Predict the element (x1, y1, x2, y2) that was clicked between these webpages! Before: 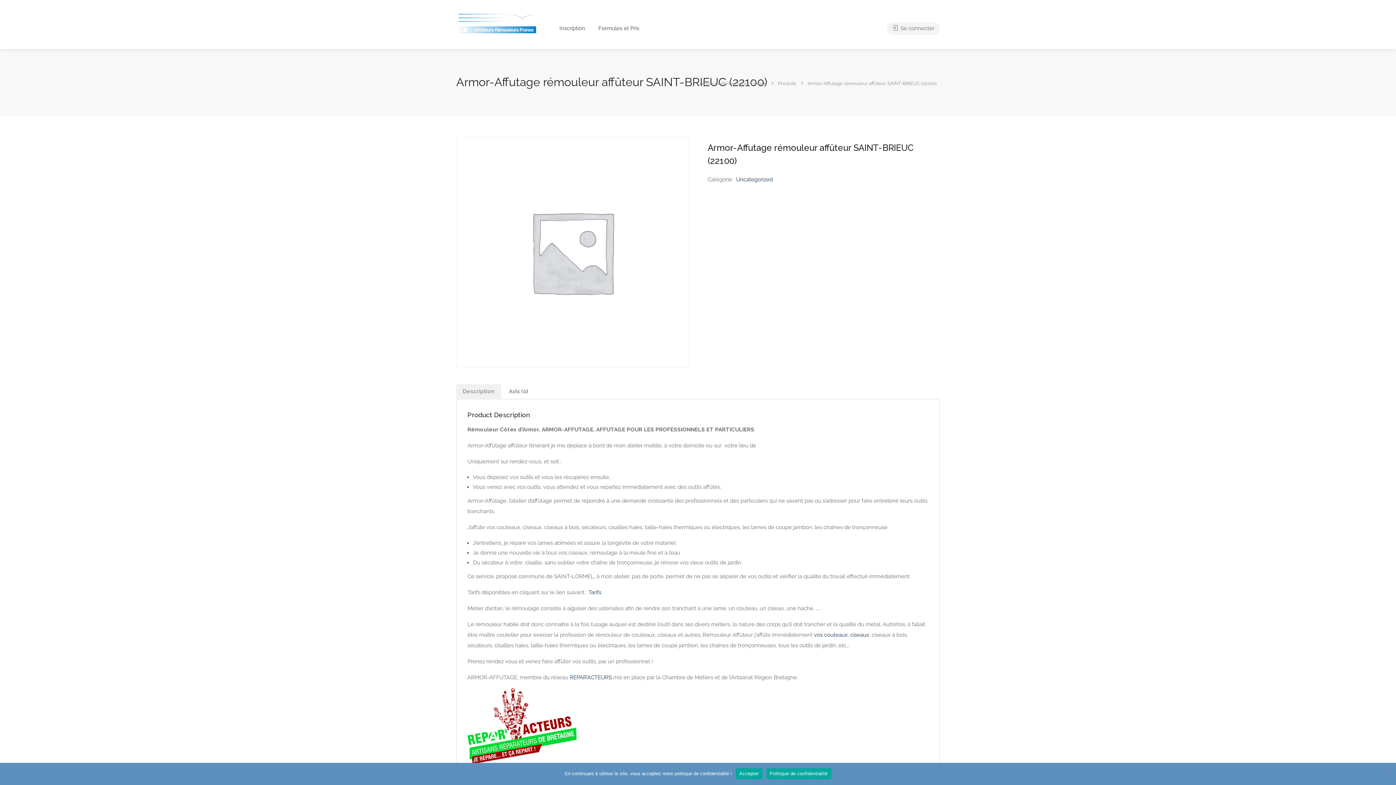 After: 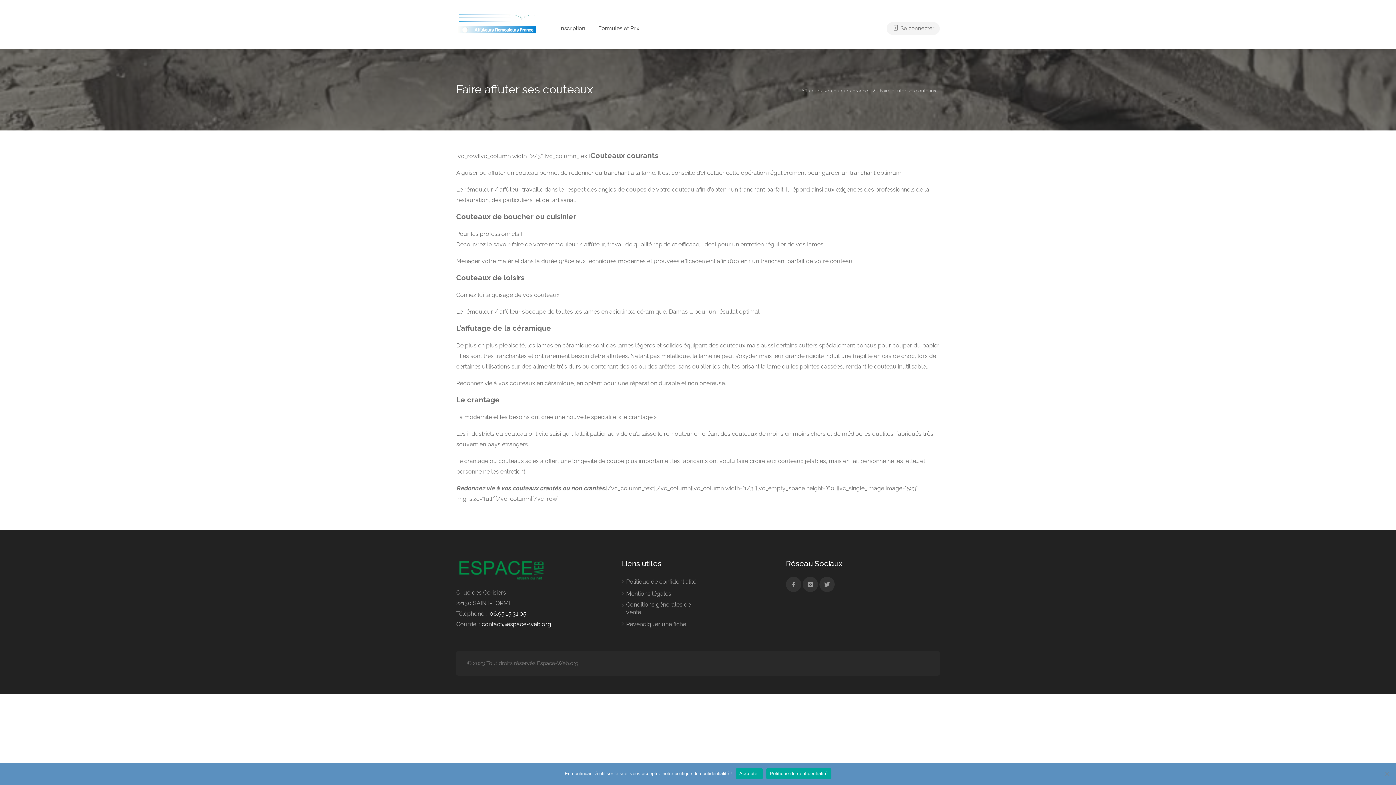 Action: label: vos couteaux bbox: (814, 632, 848, 638)